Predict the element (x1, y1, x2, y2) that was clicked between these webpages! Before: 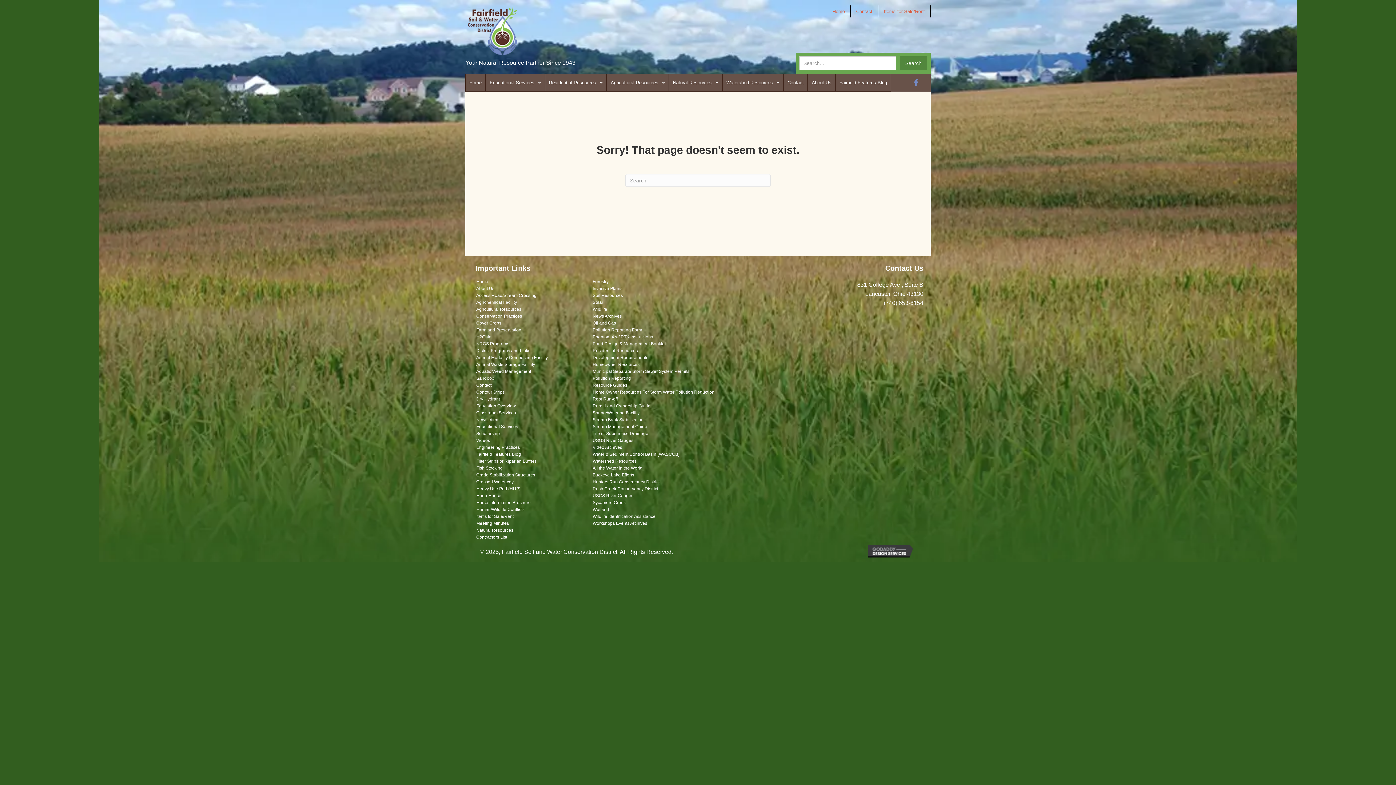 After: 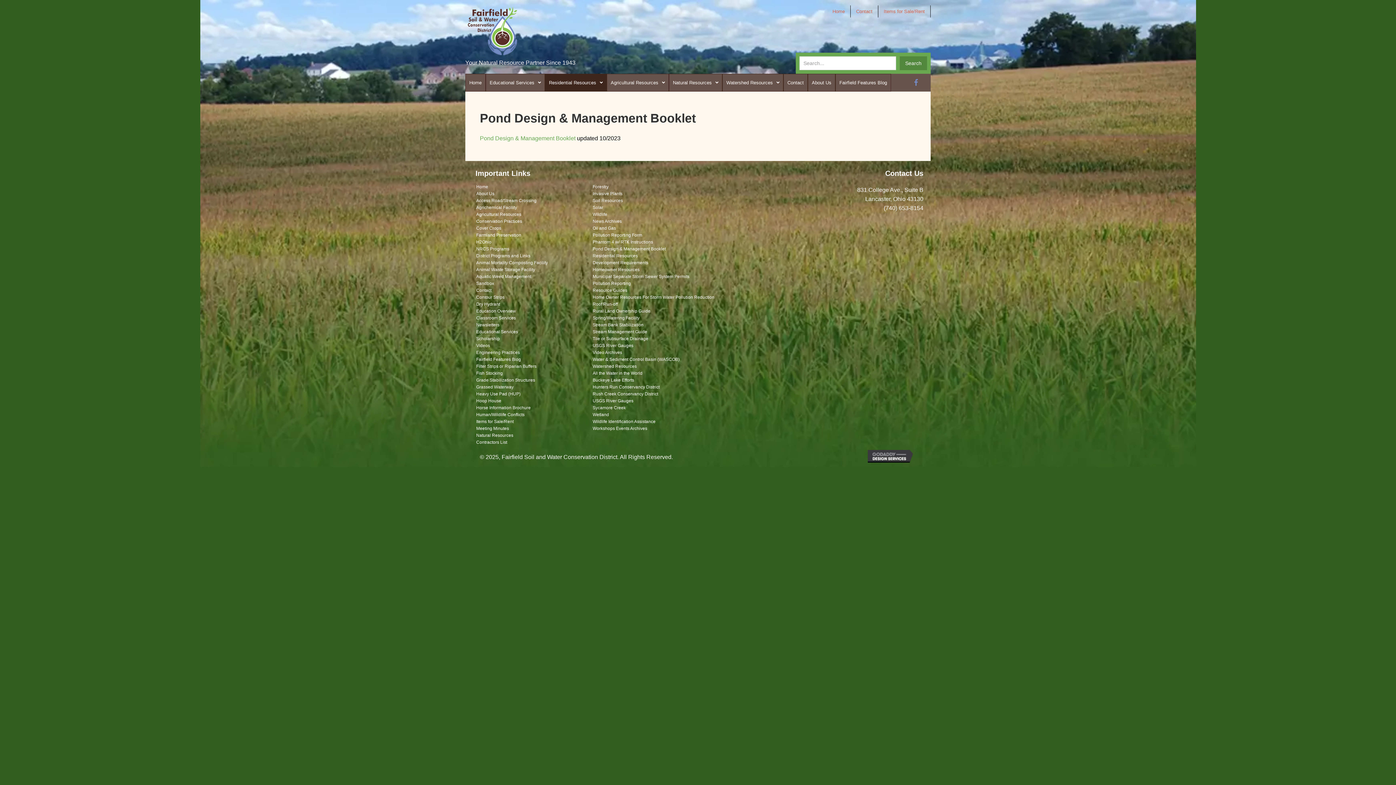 Action: bbox: (587, 340, 742, 347) label: Pond Design & Management Booklet